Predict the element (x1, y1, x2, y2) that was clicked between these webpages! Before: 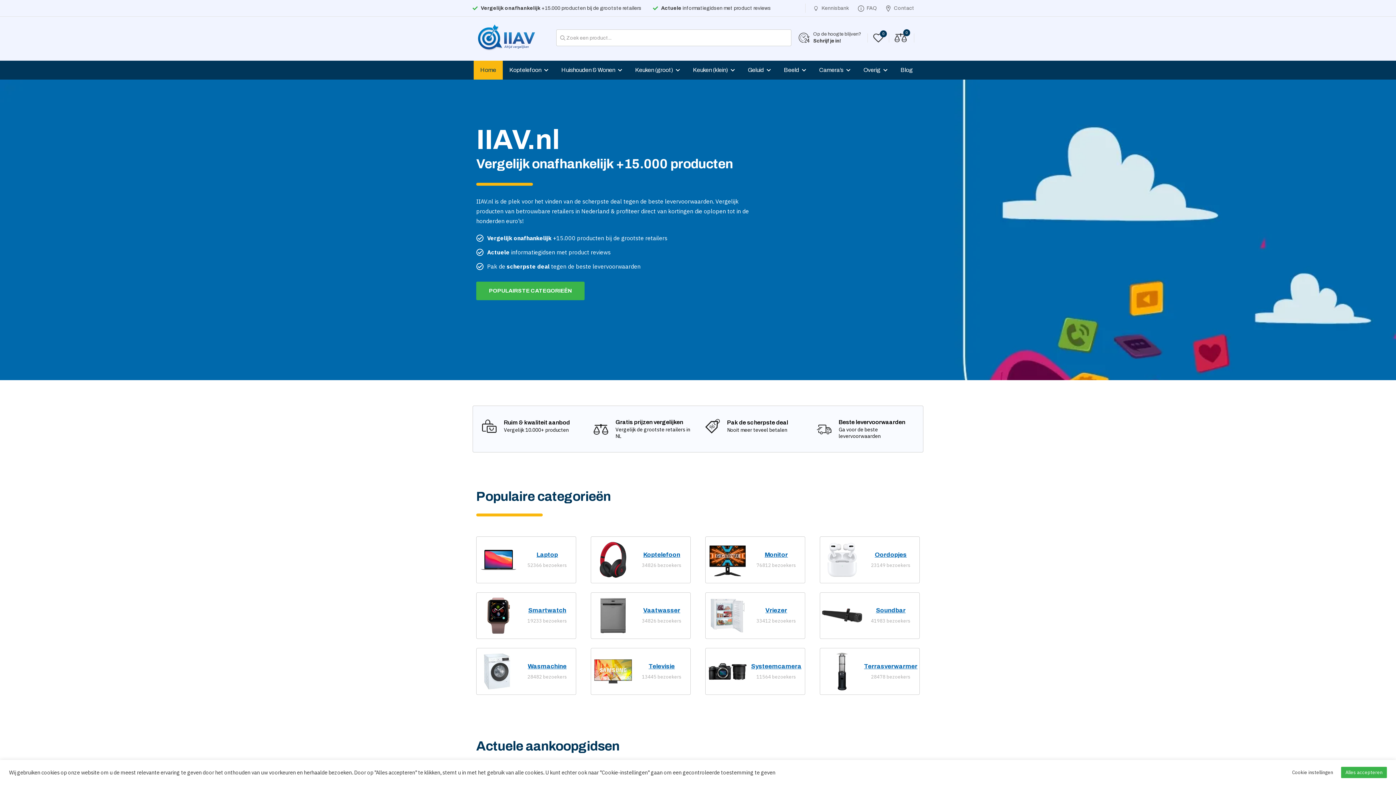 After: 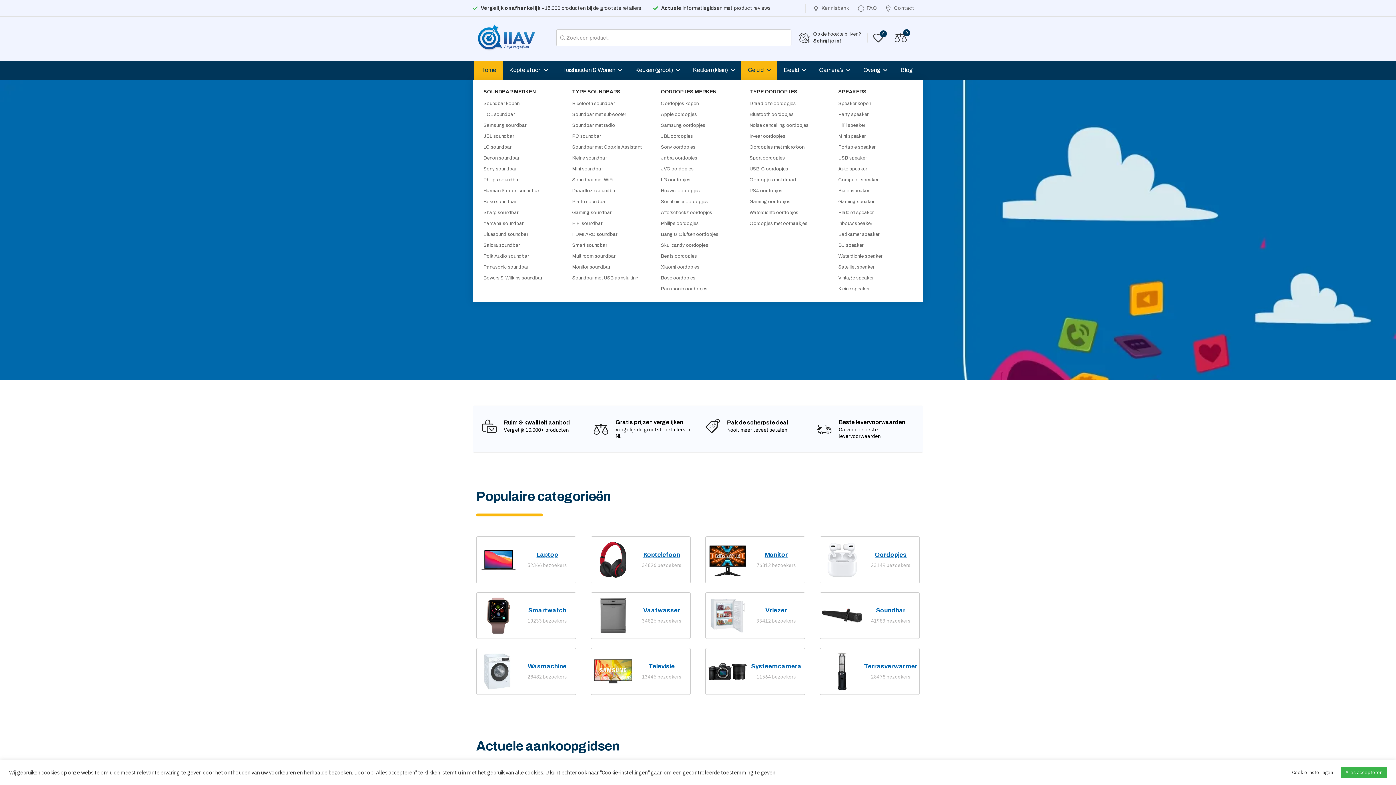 Action: bbox: (741, 60, 777, 79) label: Geluid